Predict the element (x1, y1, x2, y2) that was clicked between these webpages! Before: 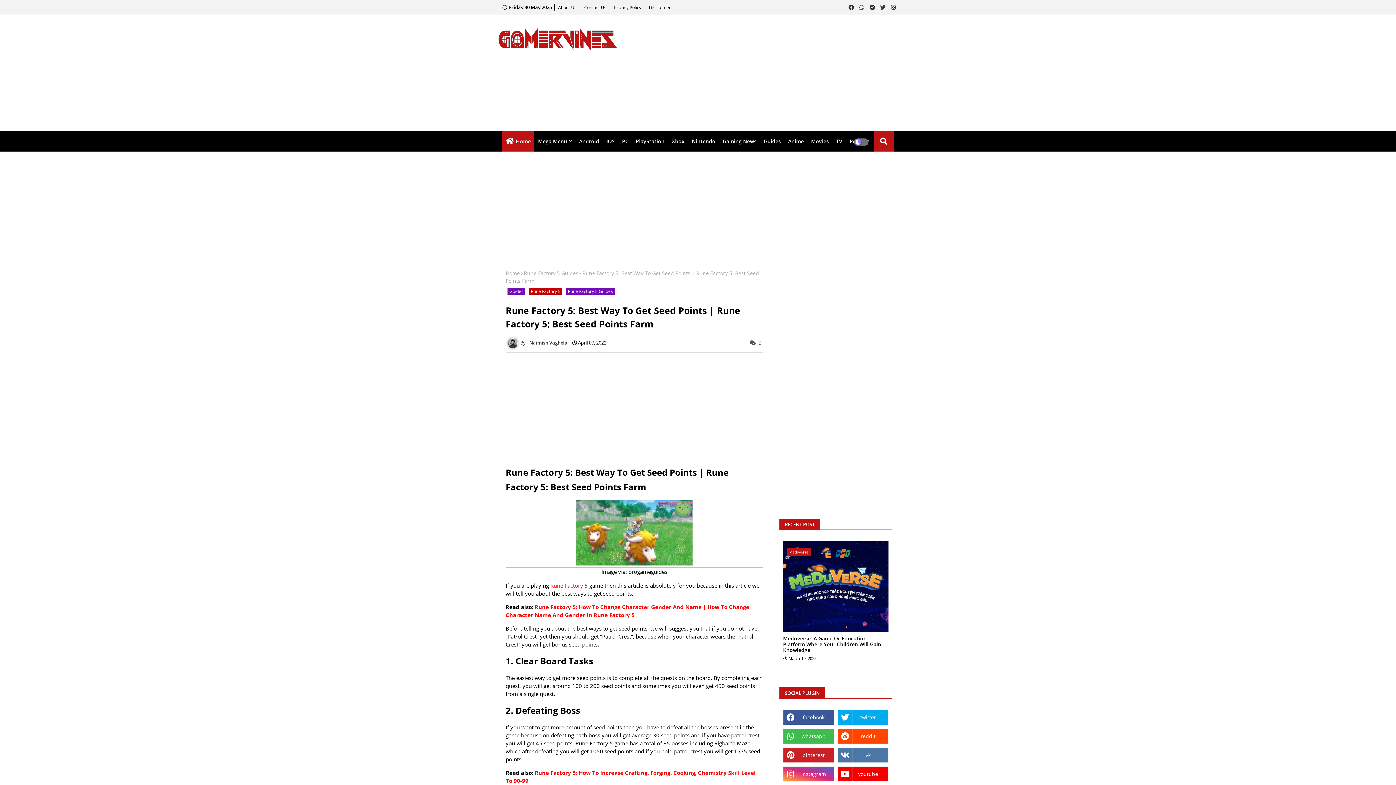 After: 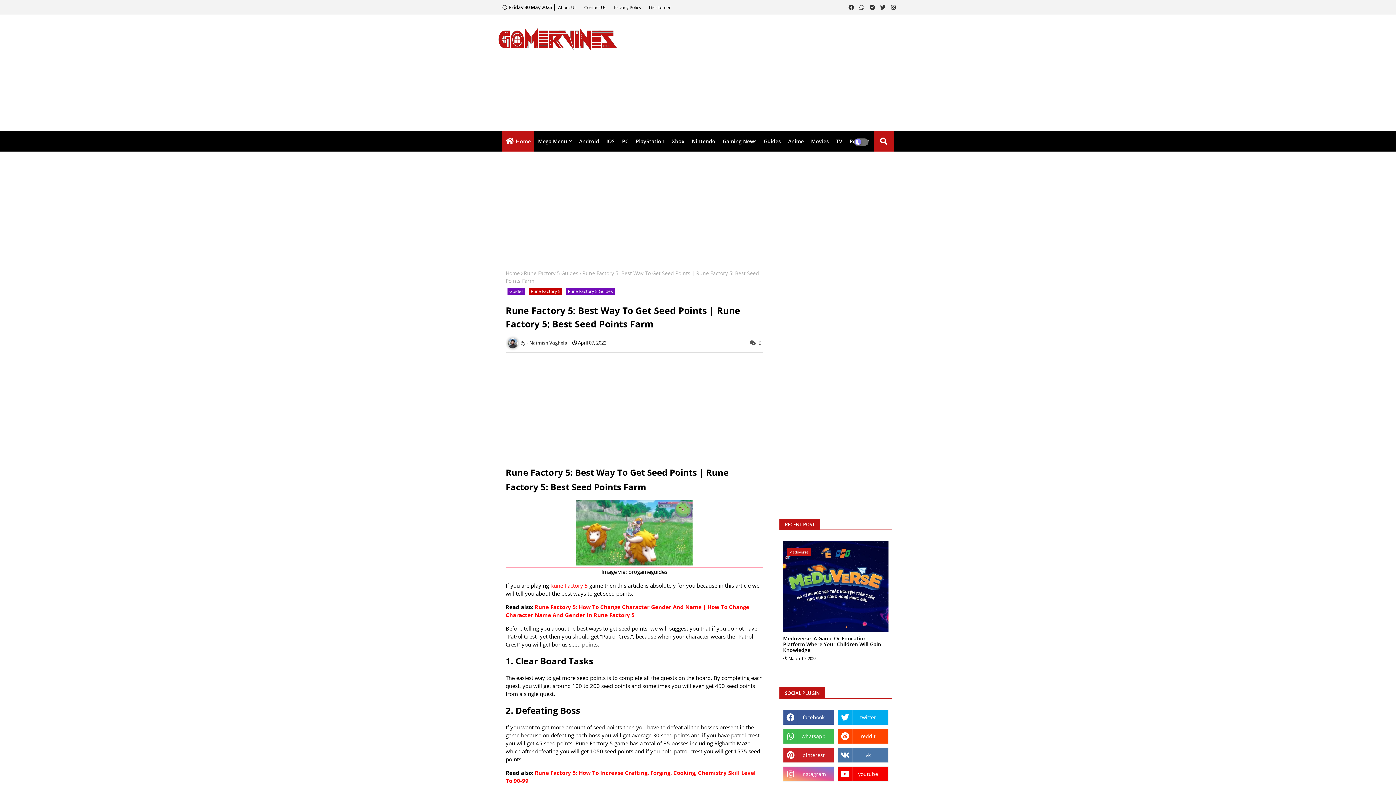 Action: bbox: (783, 766, 834, 782) label: instagram